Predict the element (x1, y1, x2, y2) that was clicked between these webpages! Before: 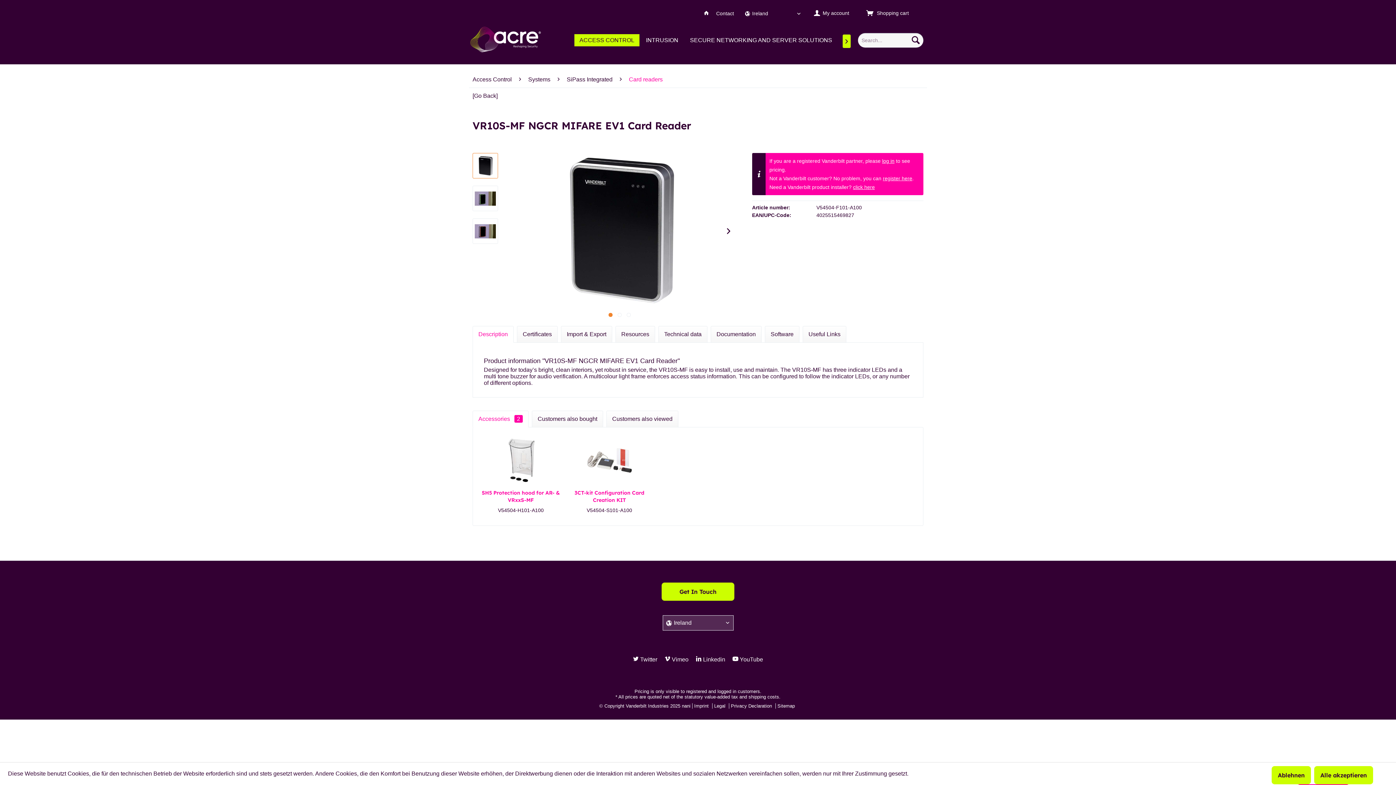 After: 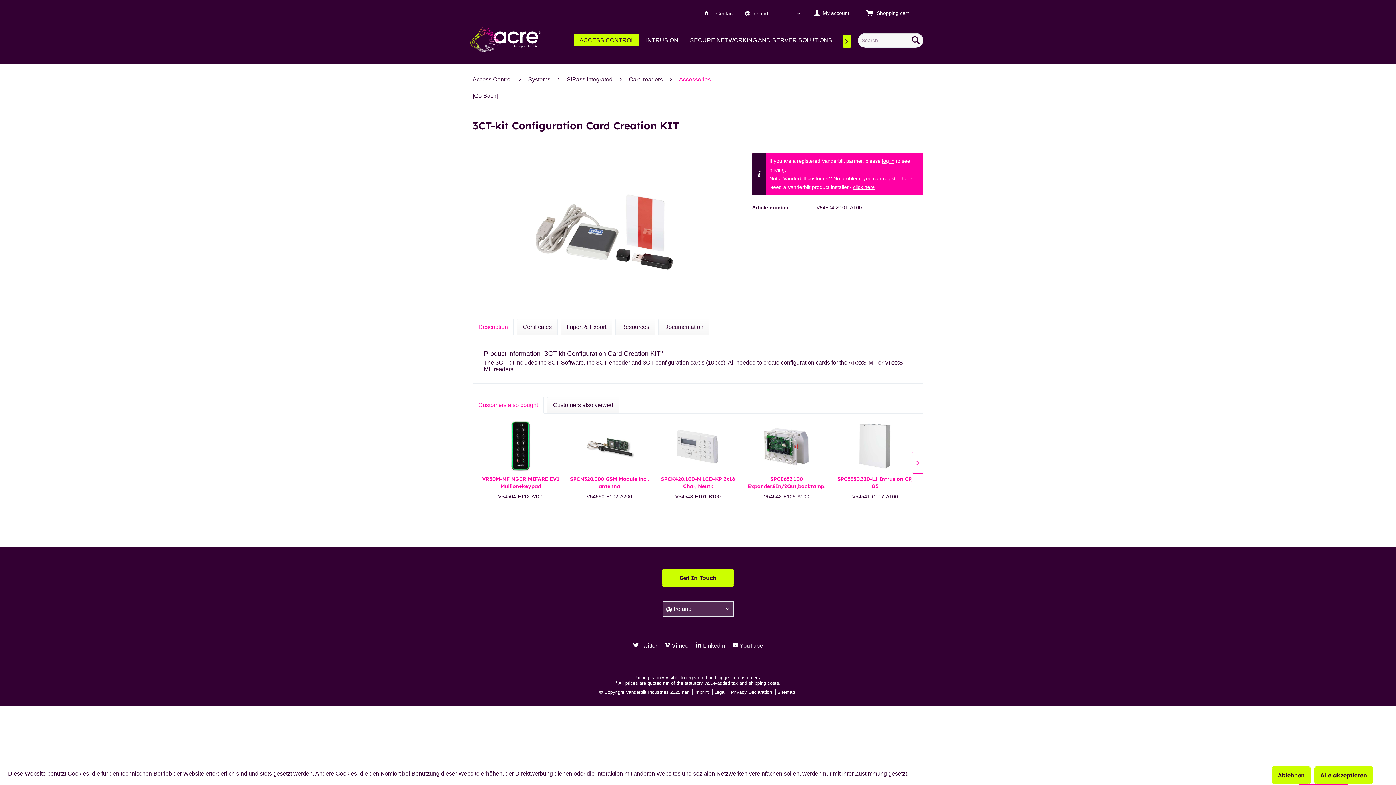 Action: label: 3CT-kit Configuration Card Creation KIT bbox: (568, 489, 650, 504)